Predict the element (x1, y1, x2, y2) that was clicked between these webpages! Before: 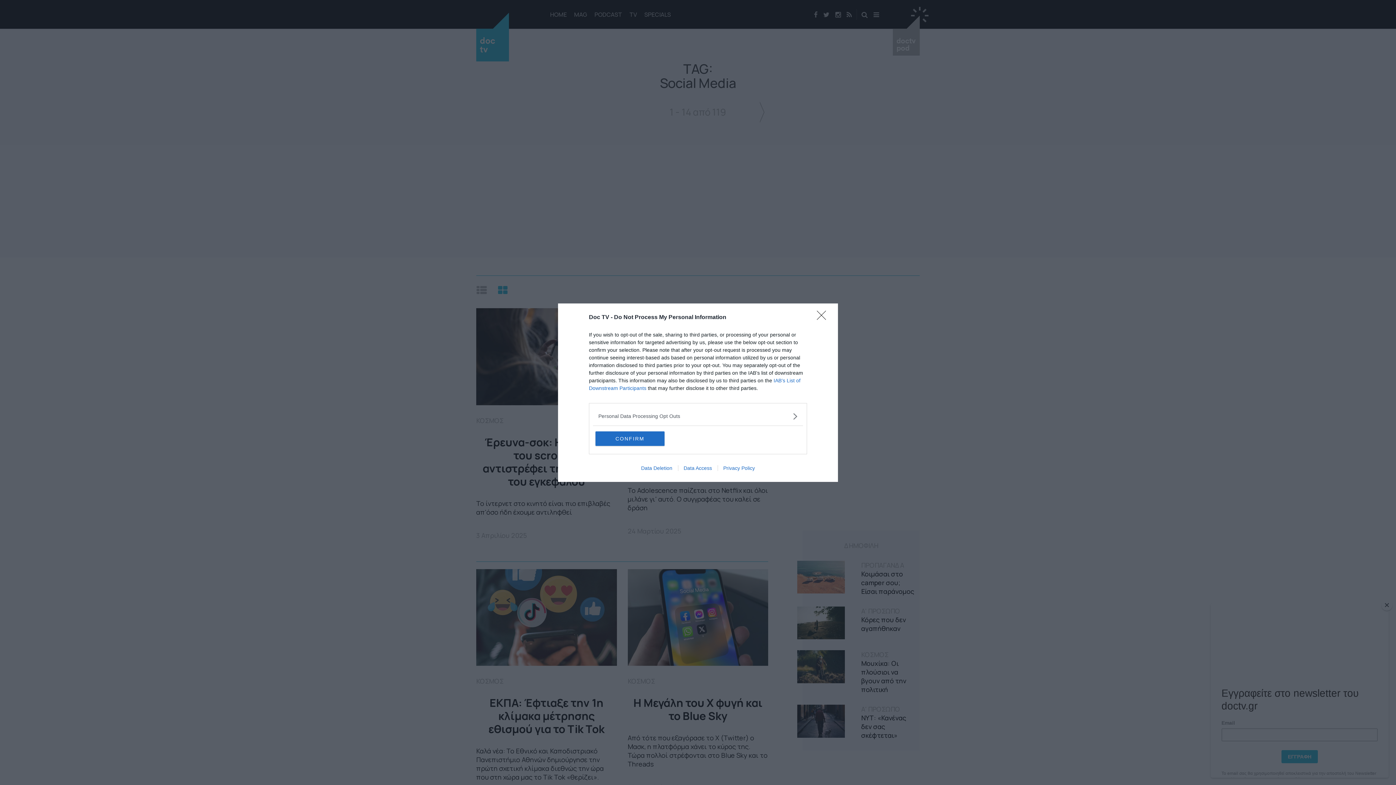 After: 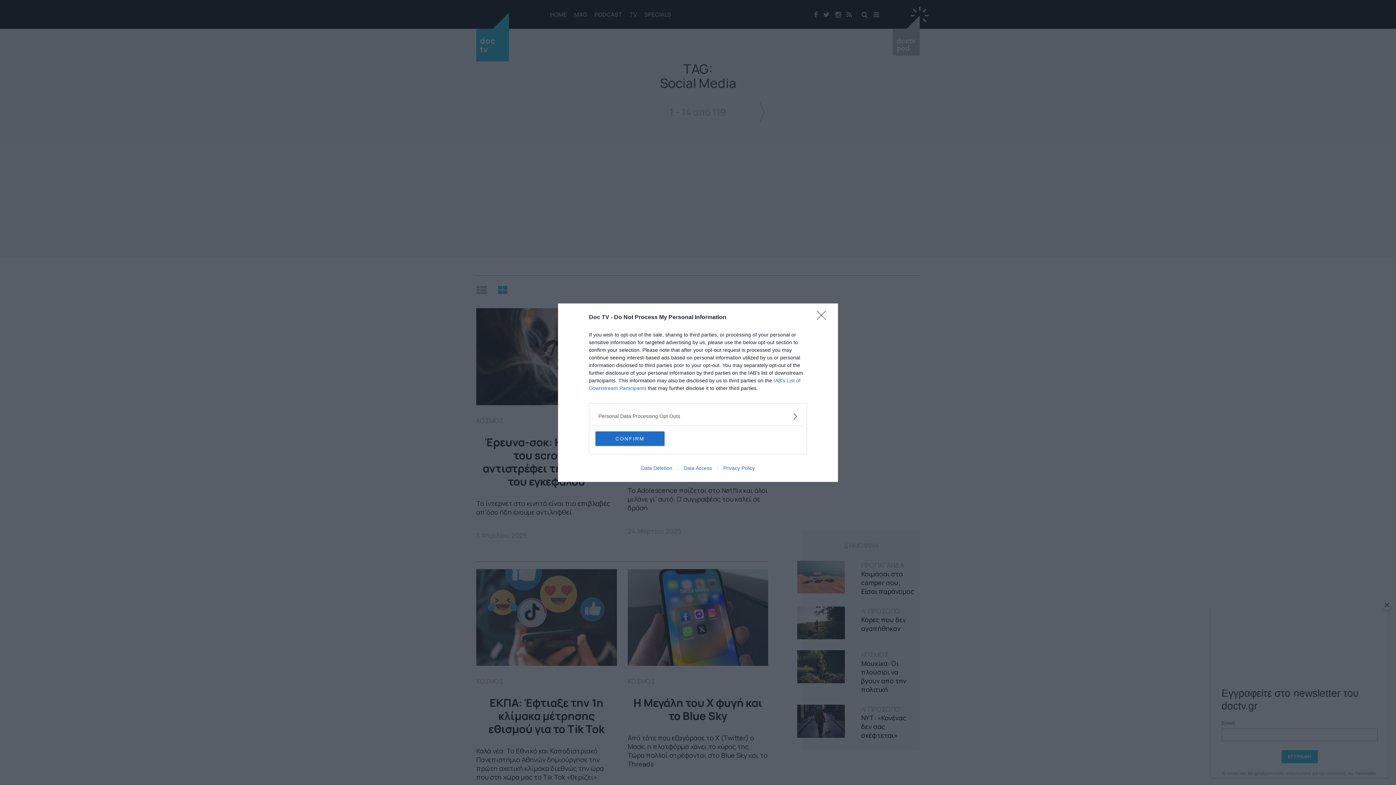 Action: bbox: (678, 465, 717, 471) label: Data Access